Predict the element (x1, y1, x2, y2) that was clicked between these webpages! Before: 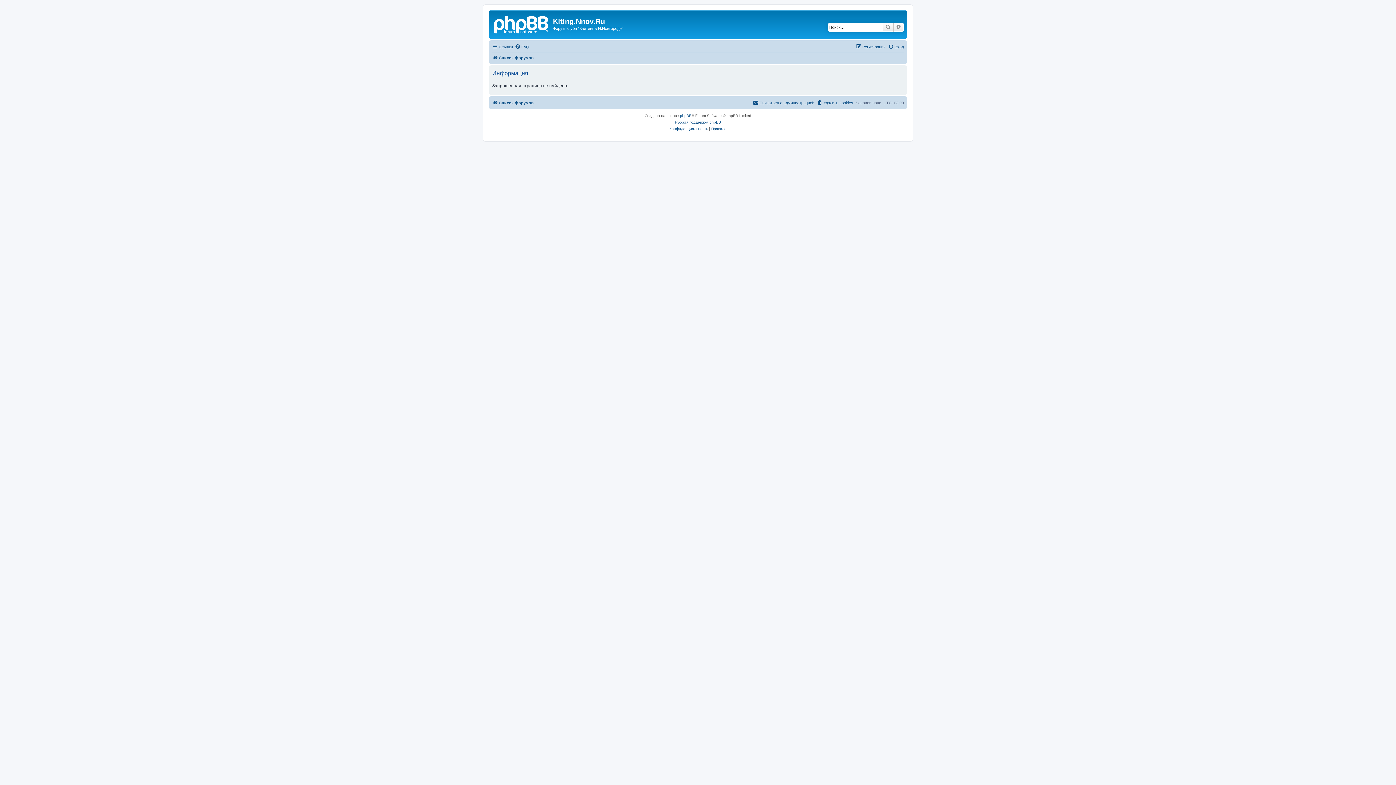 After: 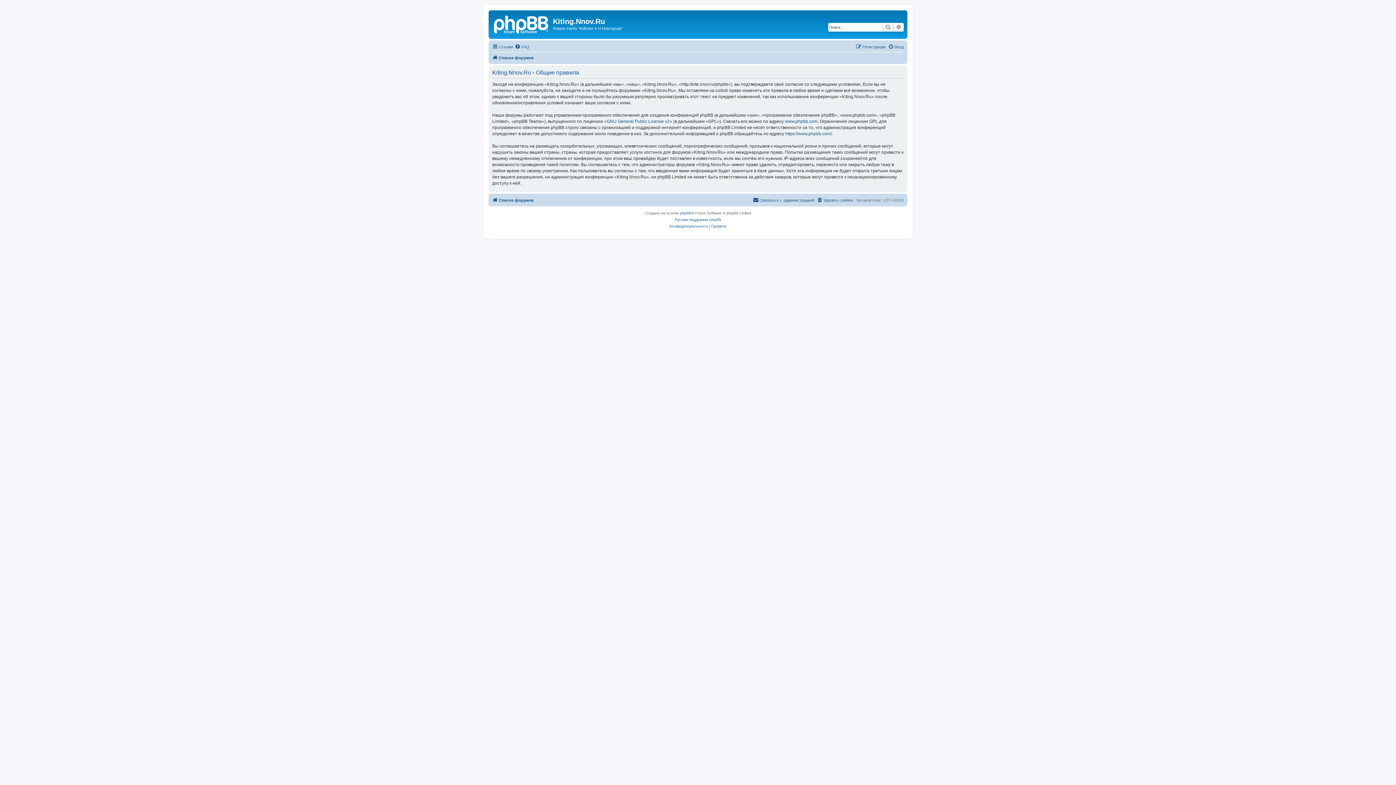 Action: bbox: (711, 125, 726, 132) label: Правила